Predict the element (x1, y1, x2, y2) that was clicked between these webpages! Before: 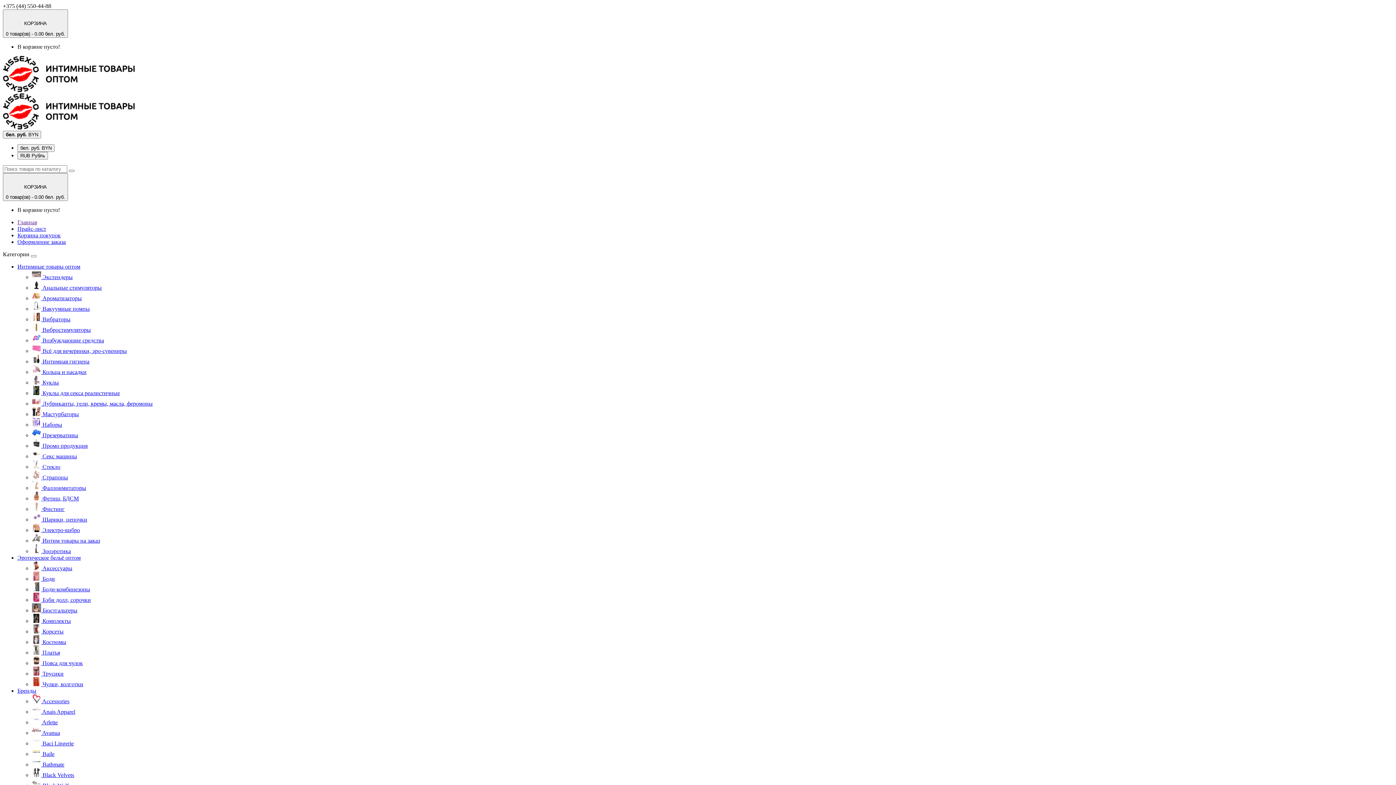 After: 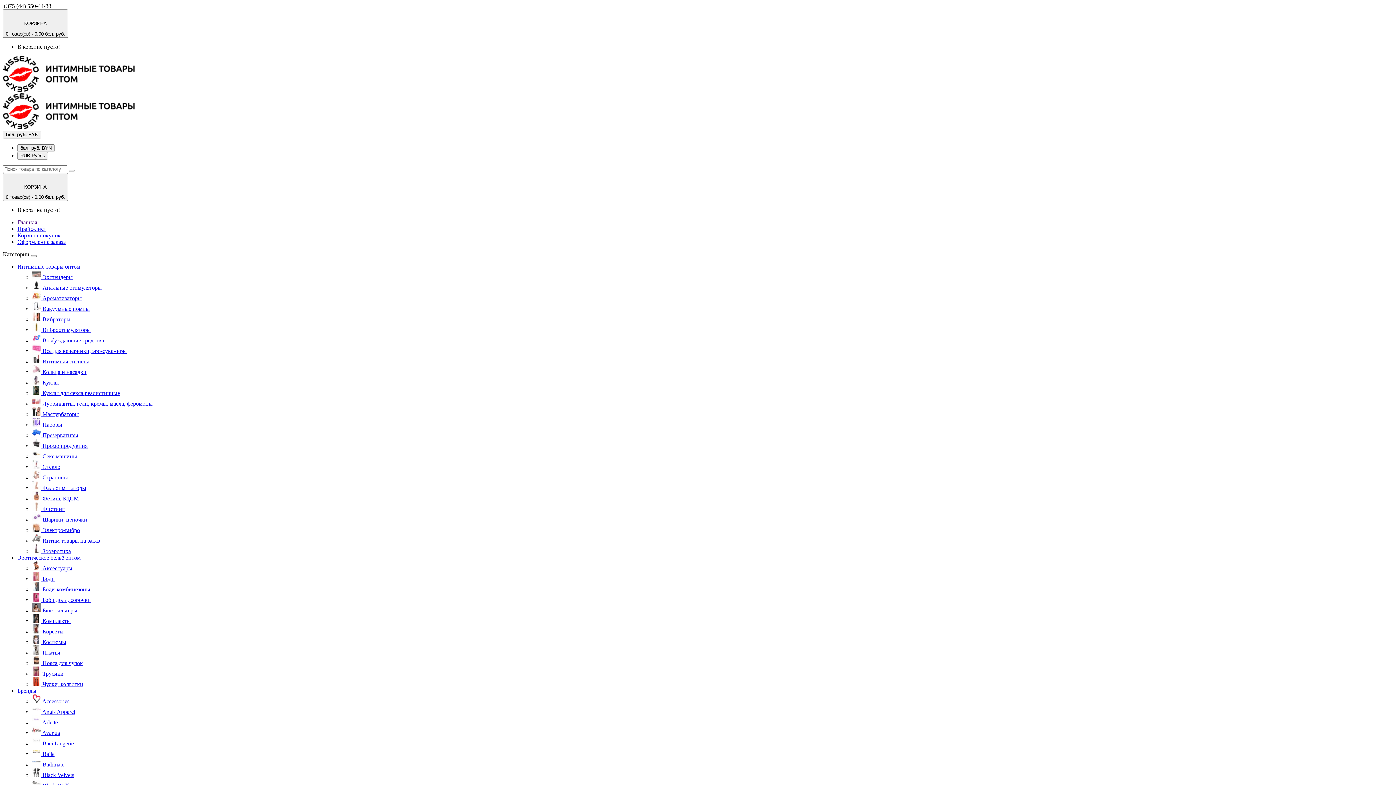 Action: bbox: (17, 263, 80, 269) label: Интимные товары оптом